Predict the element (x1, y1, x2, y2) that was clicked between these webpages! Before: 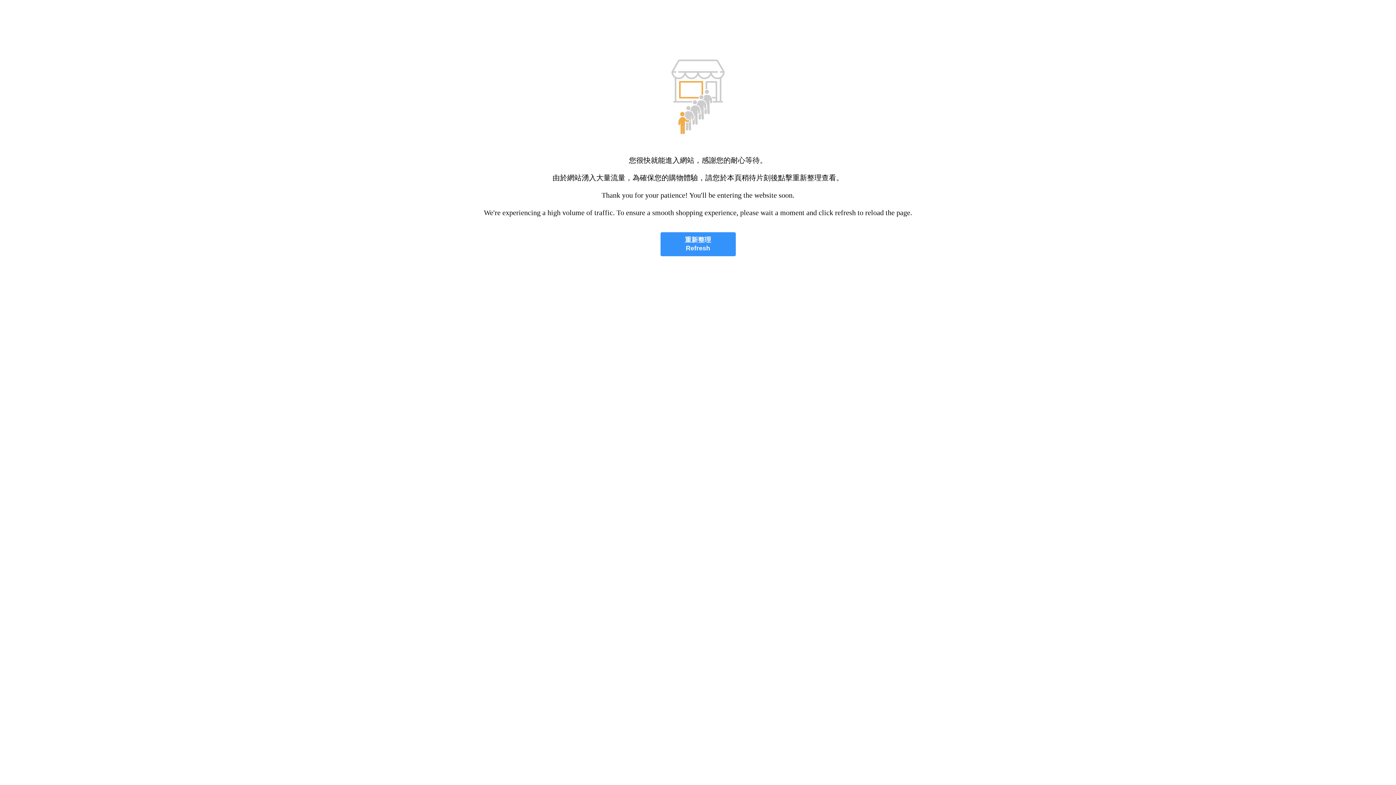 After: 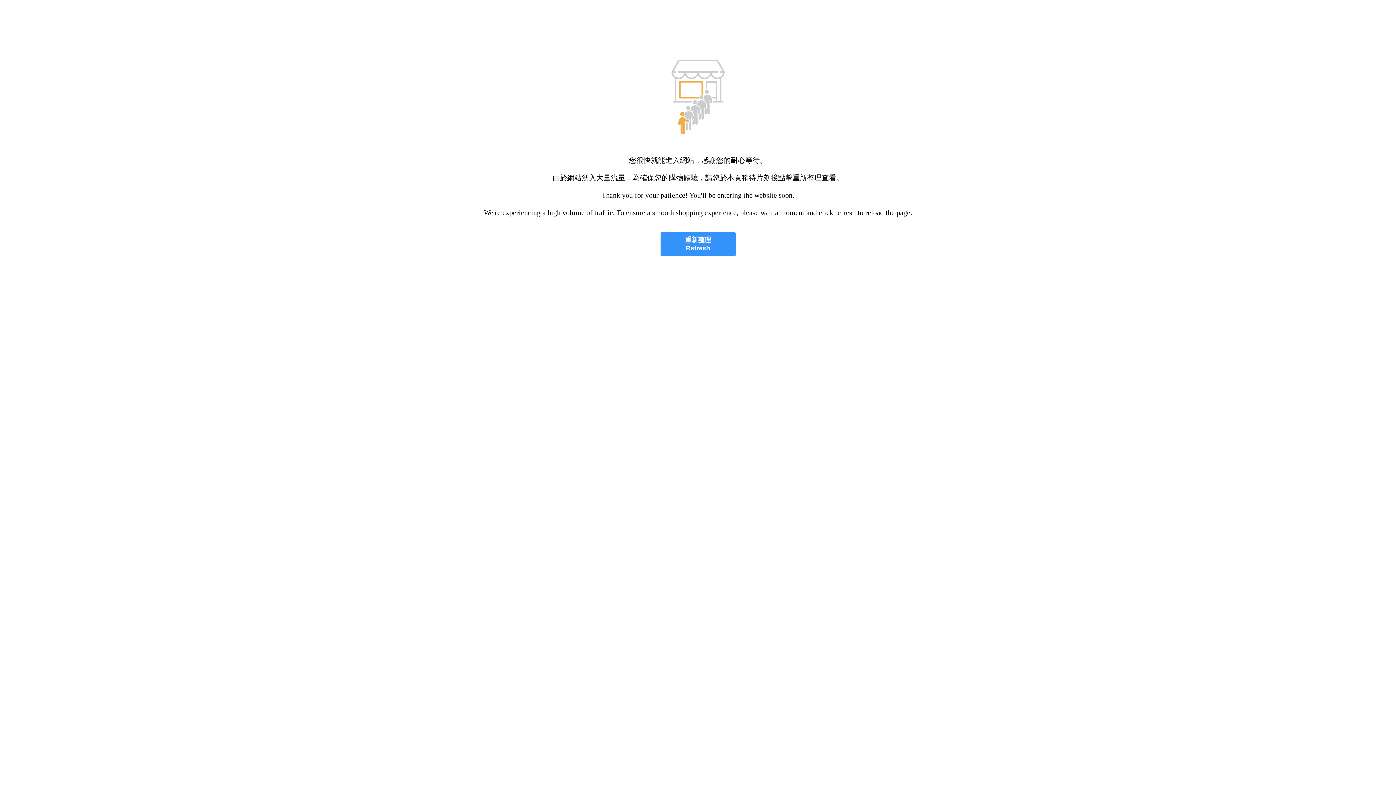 Action: label: 重新整理
Refresh bbox: (660, 232, 735, 256)